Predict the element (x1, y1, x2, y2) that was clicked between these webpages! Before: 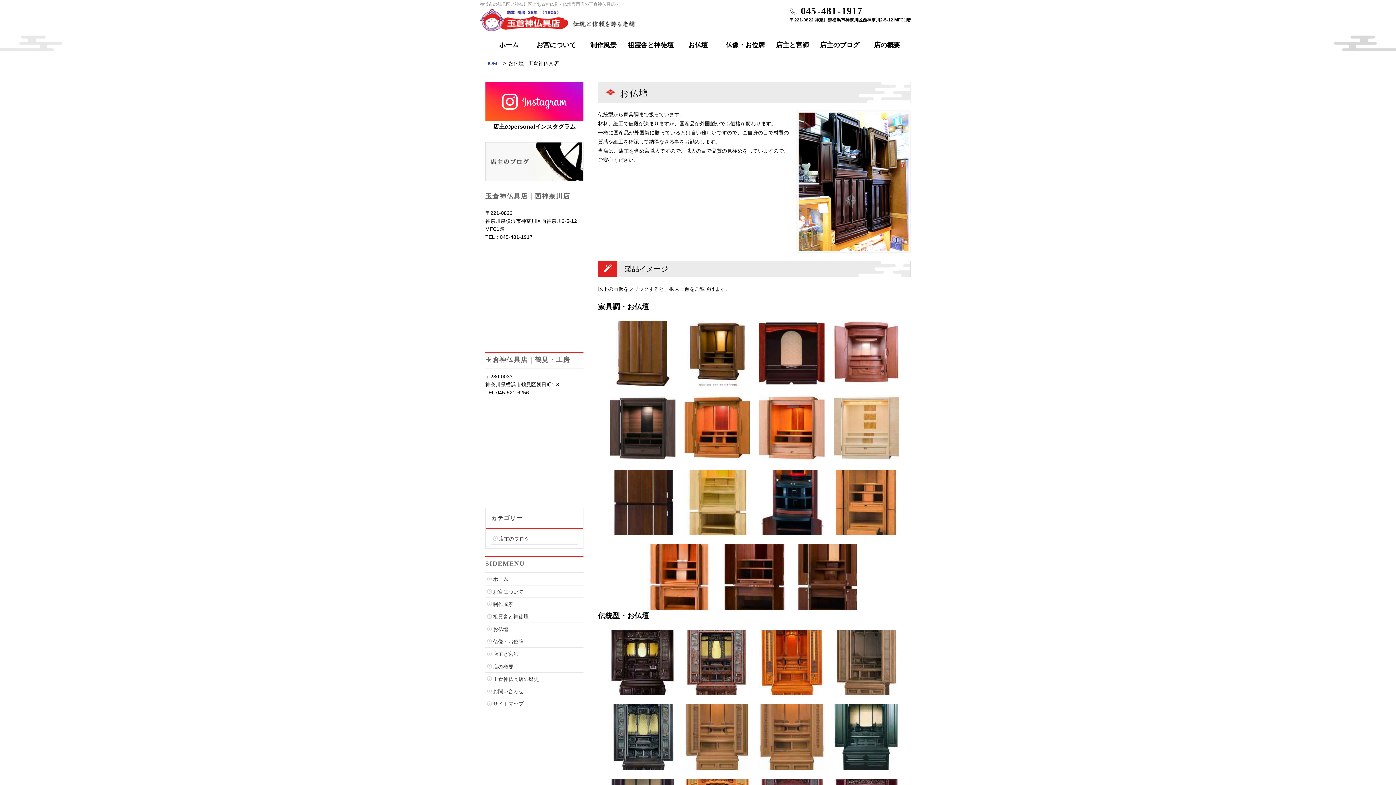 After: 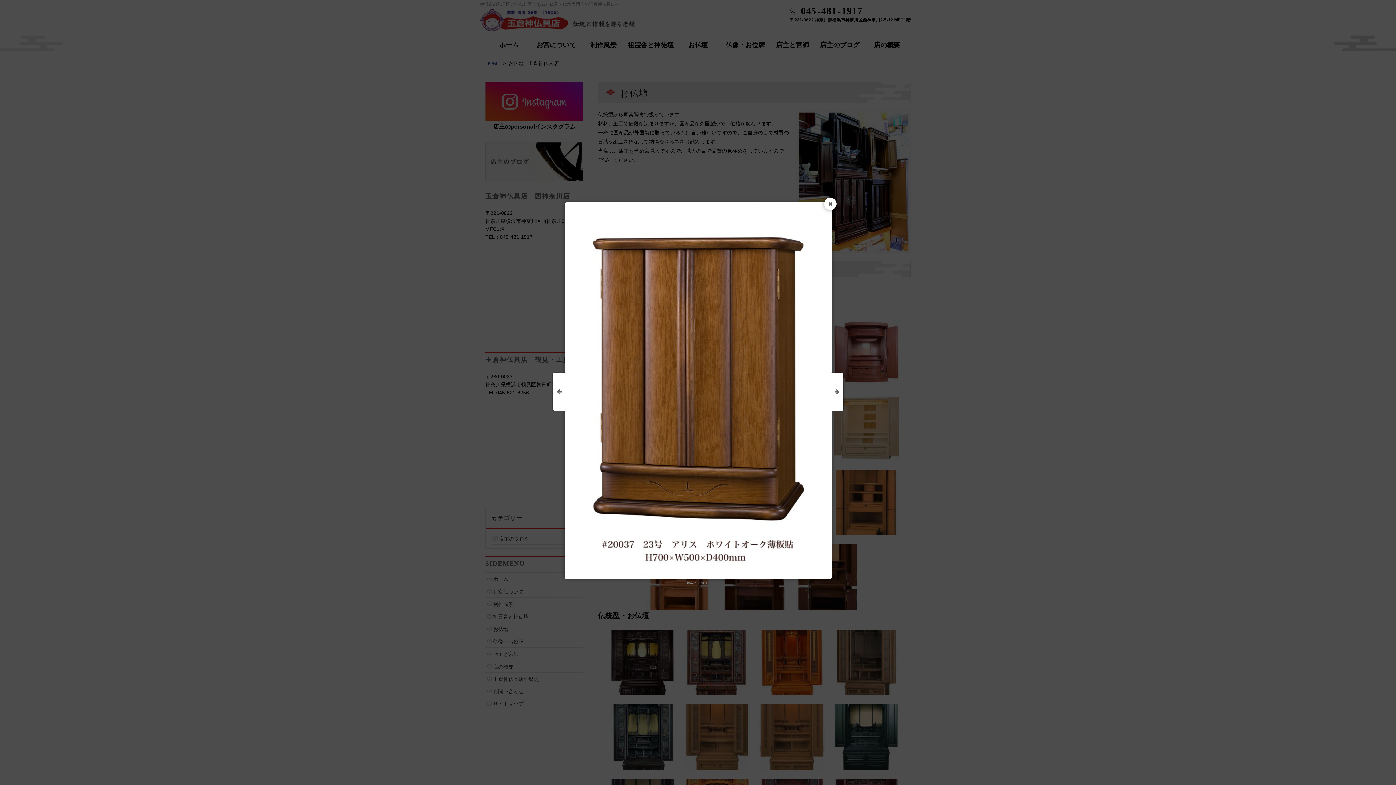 Action: bbox: (610, 321, 675, 386)